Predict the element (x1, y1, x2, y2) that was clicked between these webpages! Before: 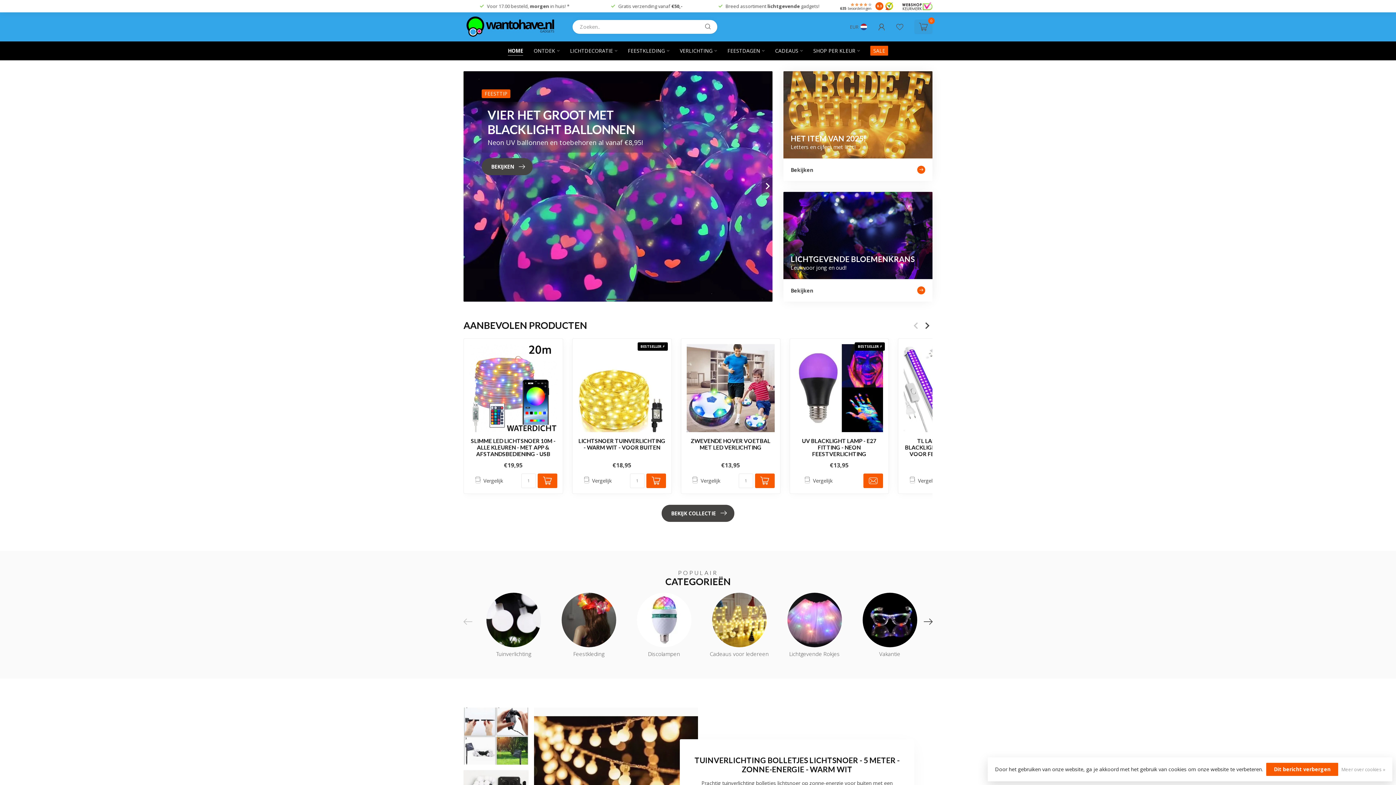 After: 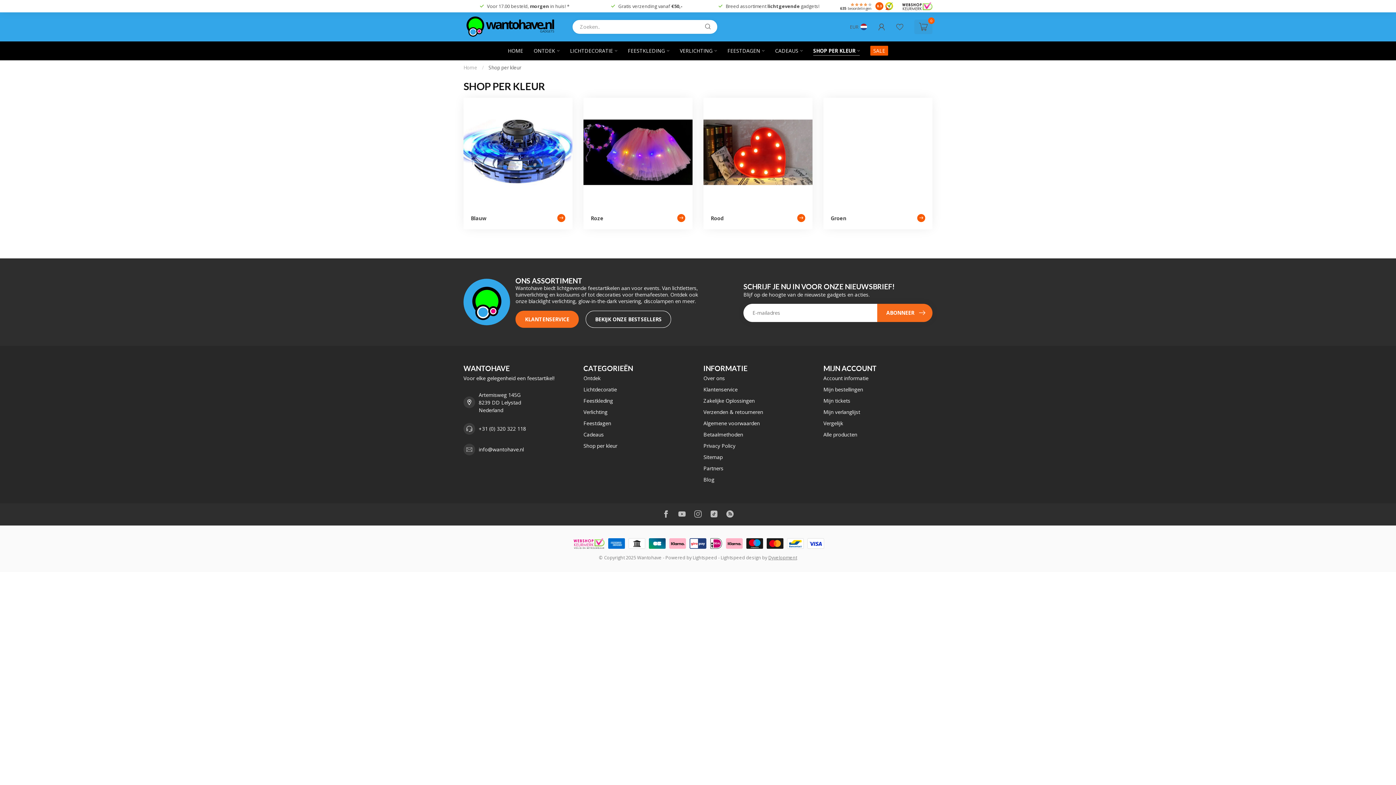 Action: bbox: (813, 41, 860, 60) label: SHOP PER KLEUR